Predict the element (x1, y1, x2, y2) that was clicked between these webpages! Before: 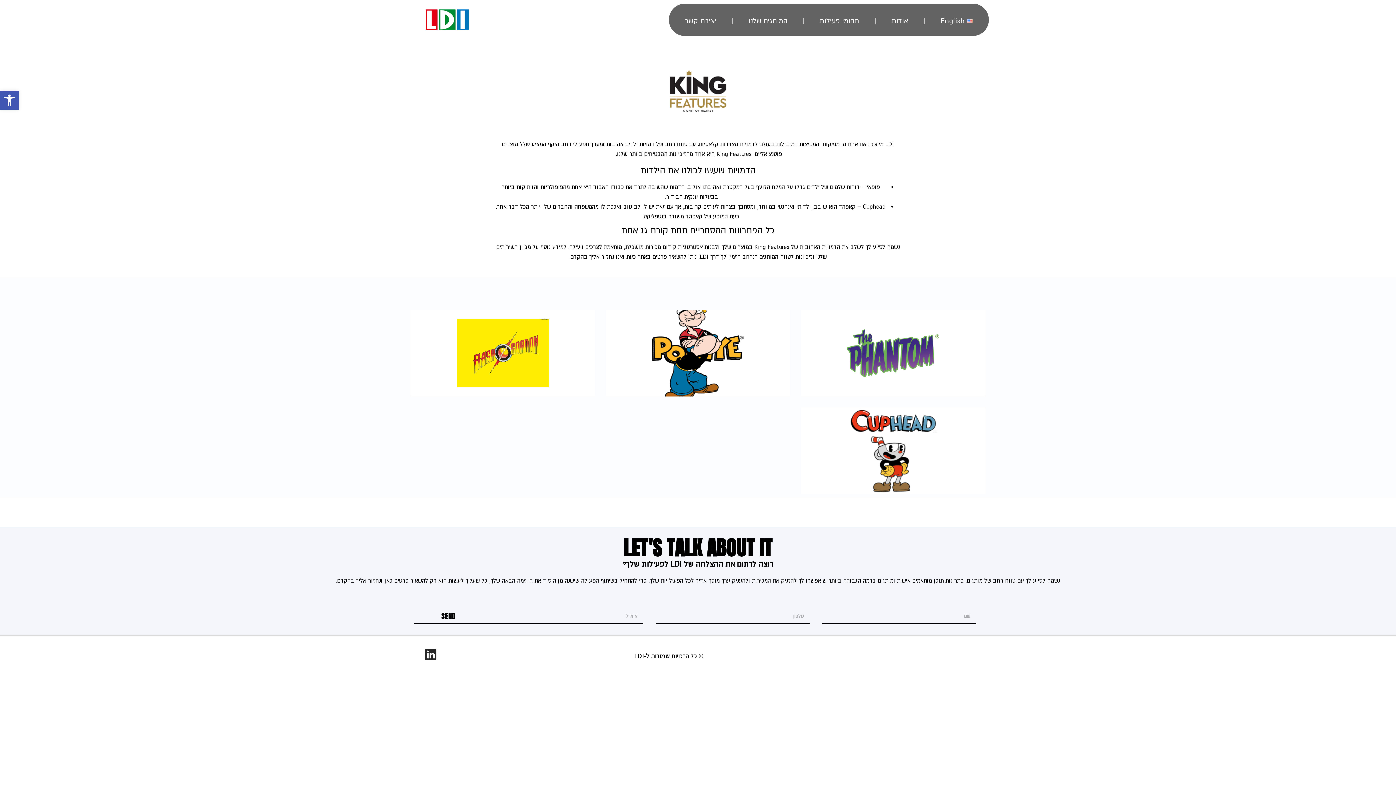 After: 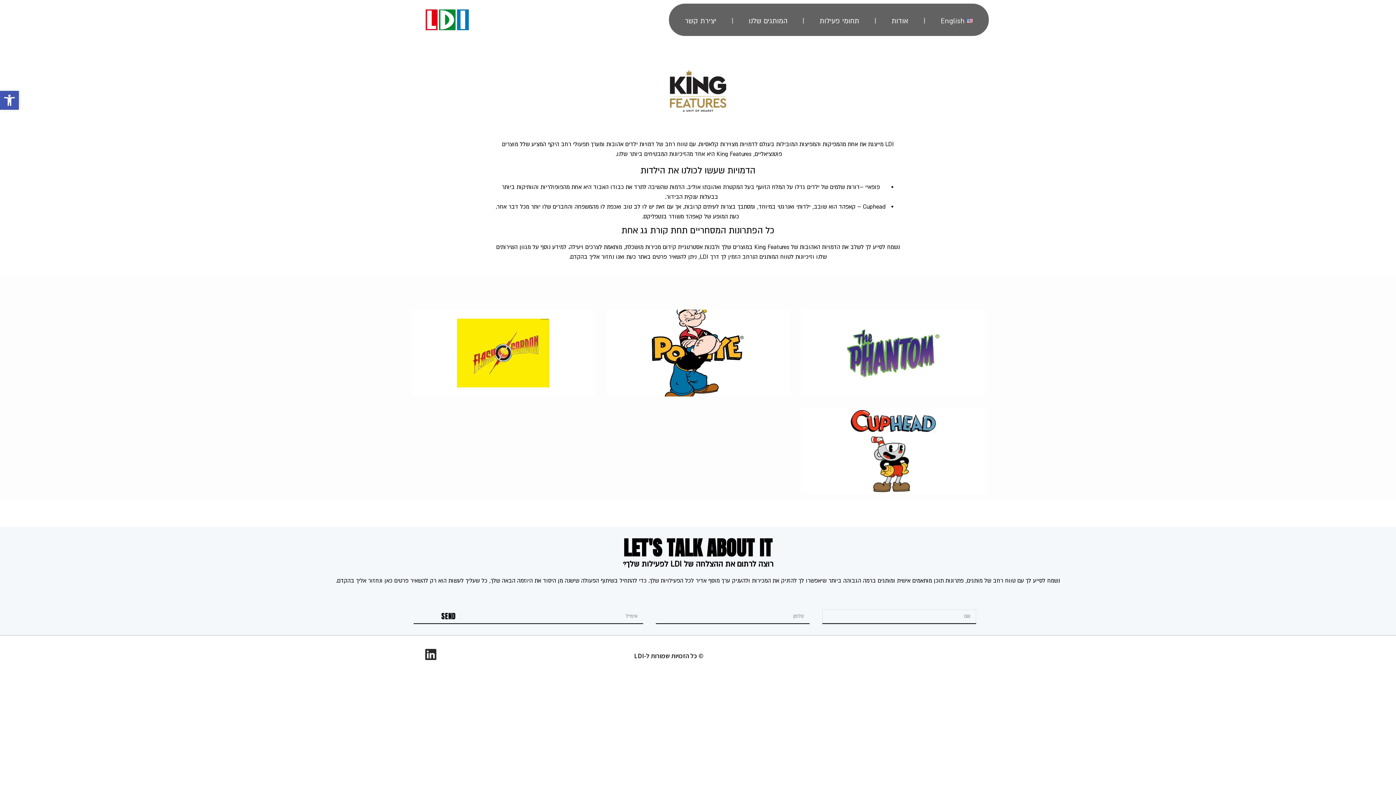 Action: label: SEND bbox: (413, 609, 483, 624)